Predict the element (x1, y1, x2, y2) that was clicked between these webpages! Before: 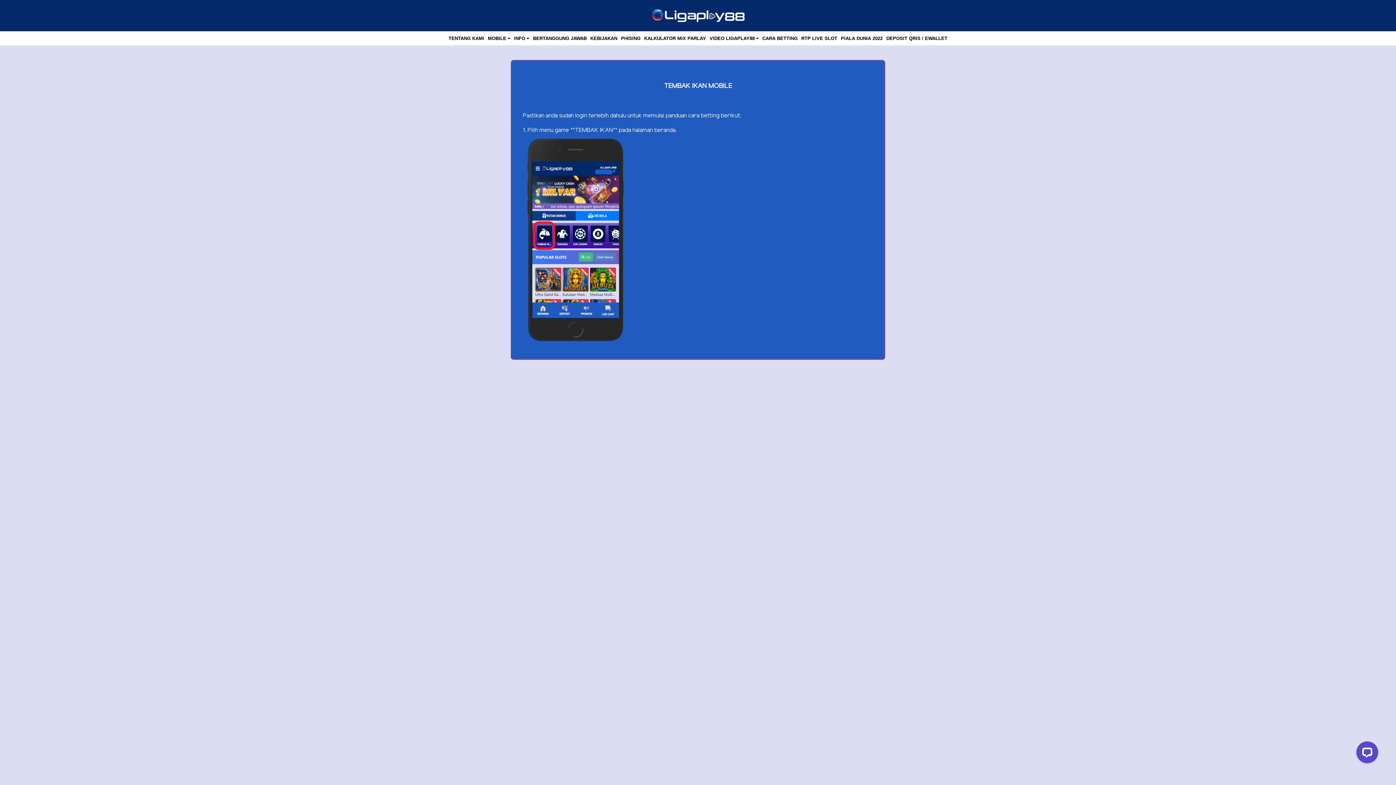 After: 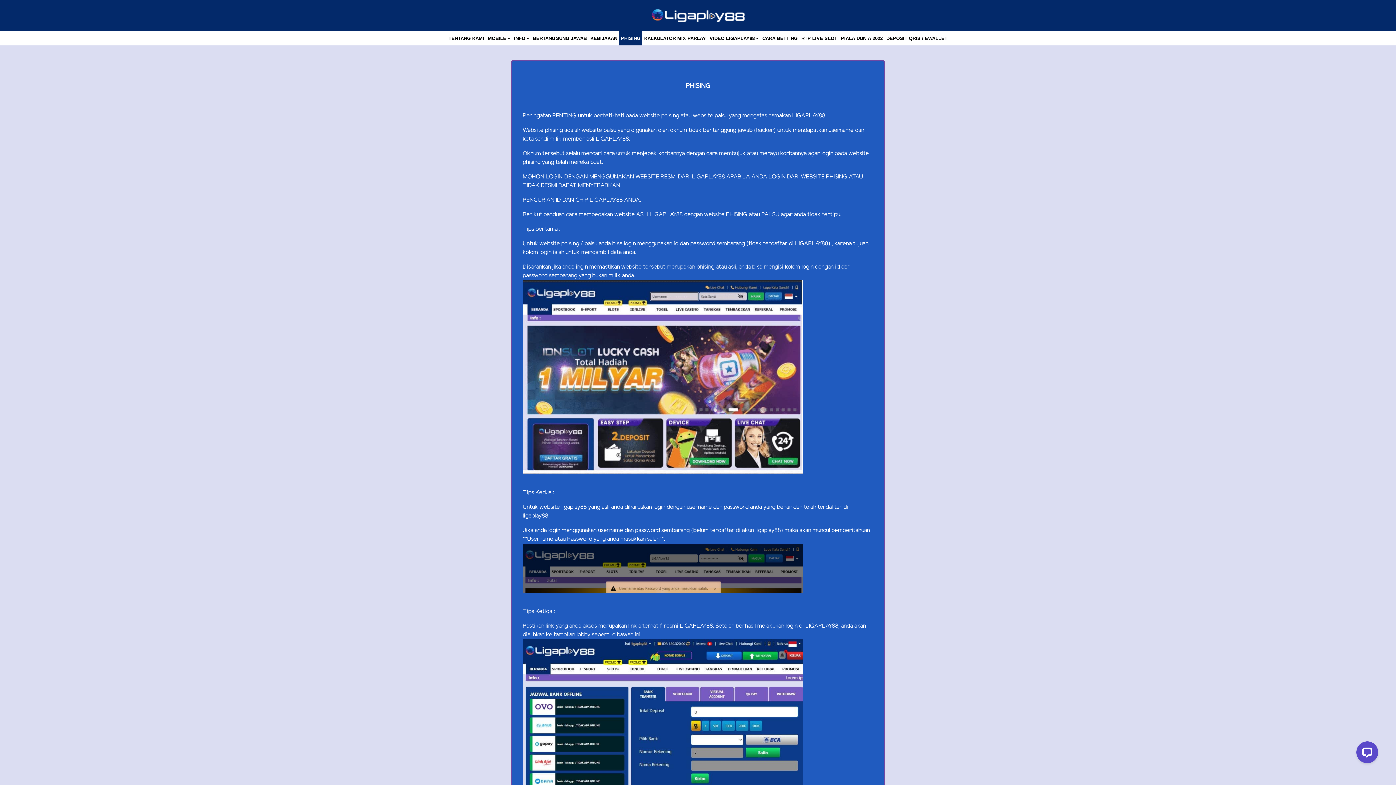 Action: bbox: (619, 33, 642, 43) label: PHISING